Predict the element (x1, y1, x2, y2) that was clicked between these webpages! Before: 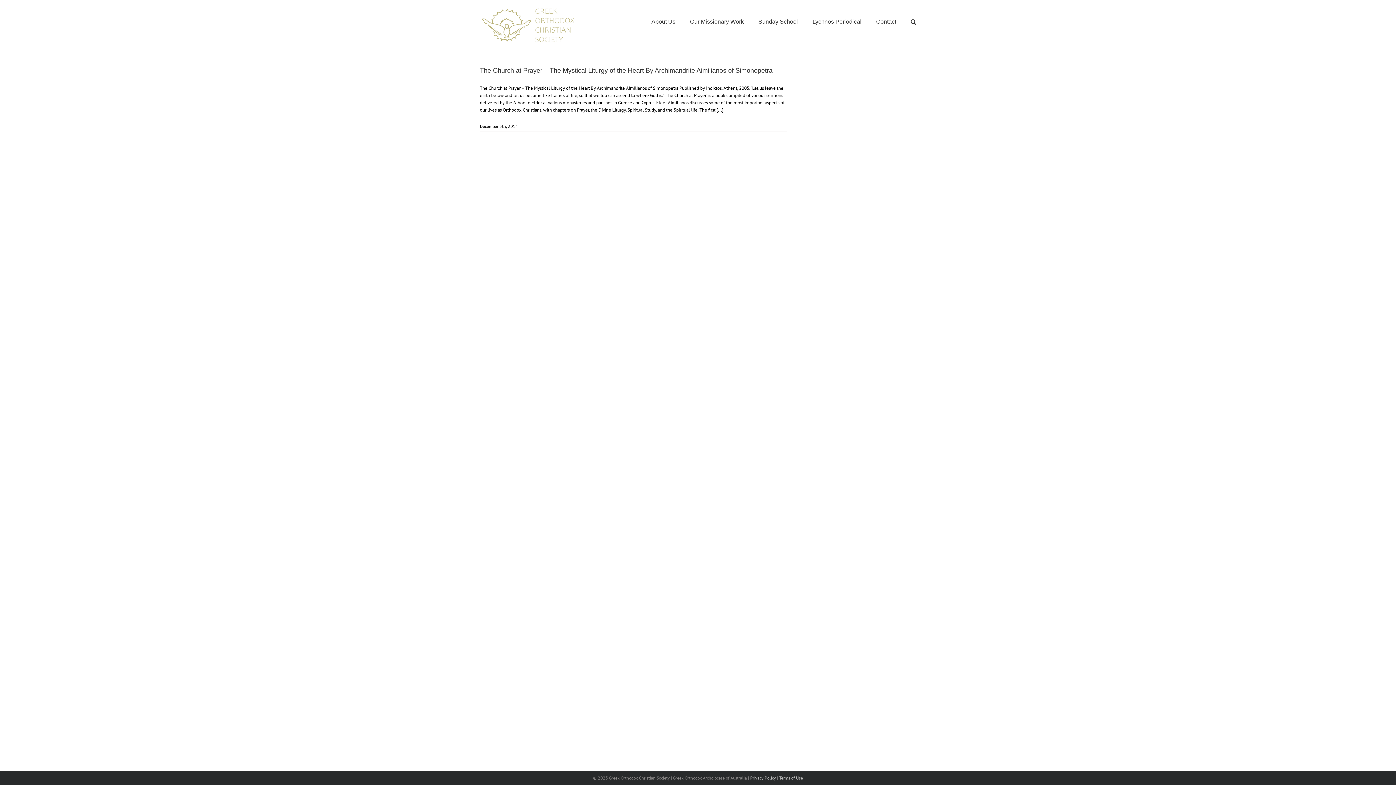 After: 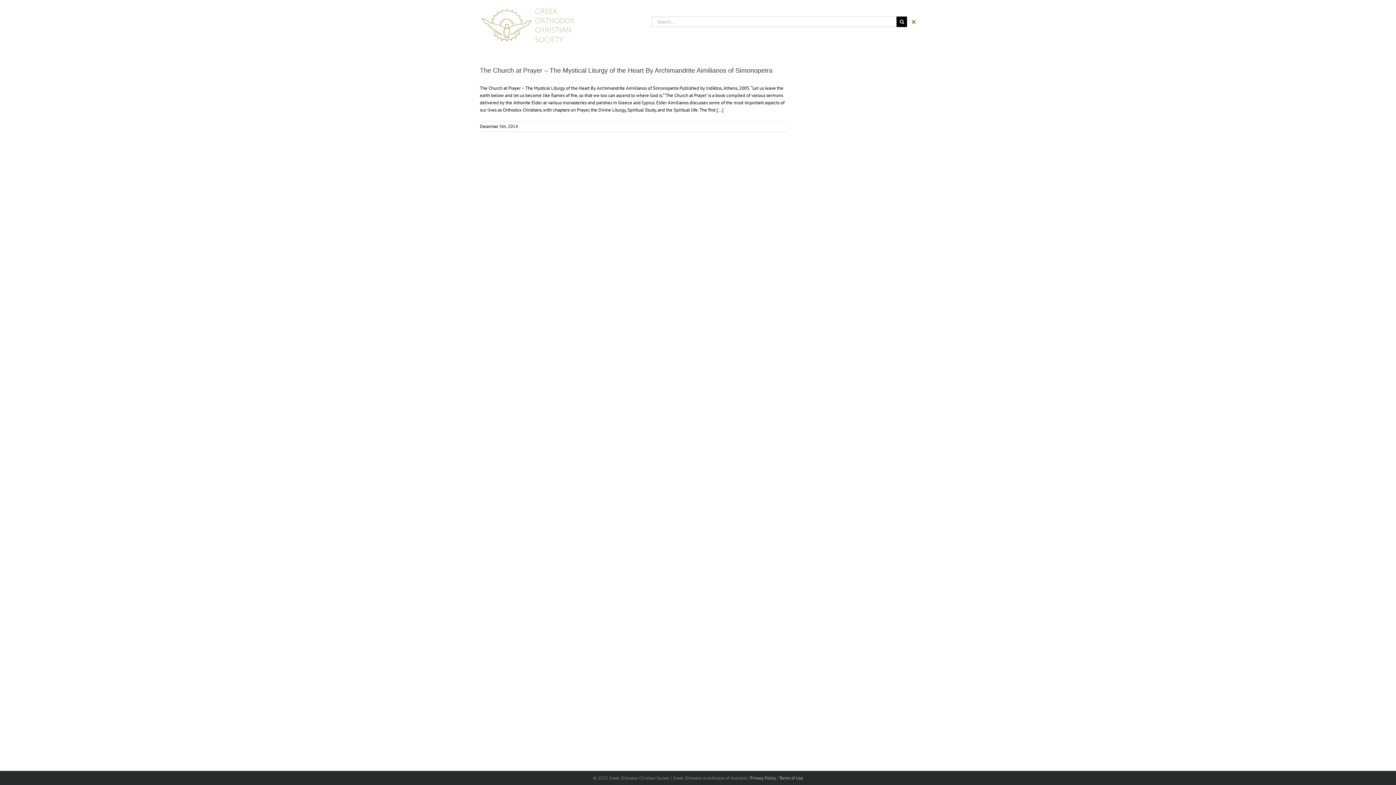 Action: bbox: (910, 0, 916, 43) label: Search